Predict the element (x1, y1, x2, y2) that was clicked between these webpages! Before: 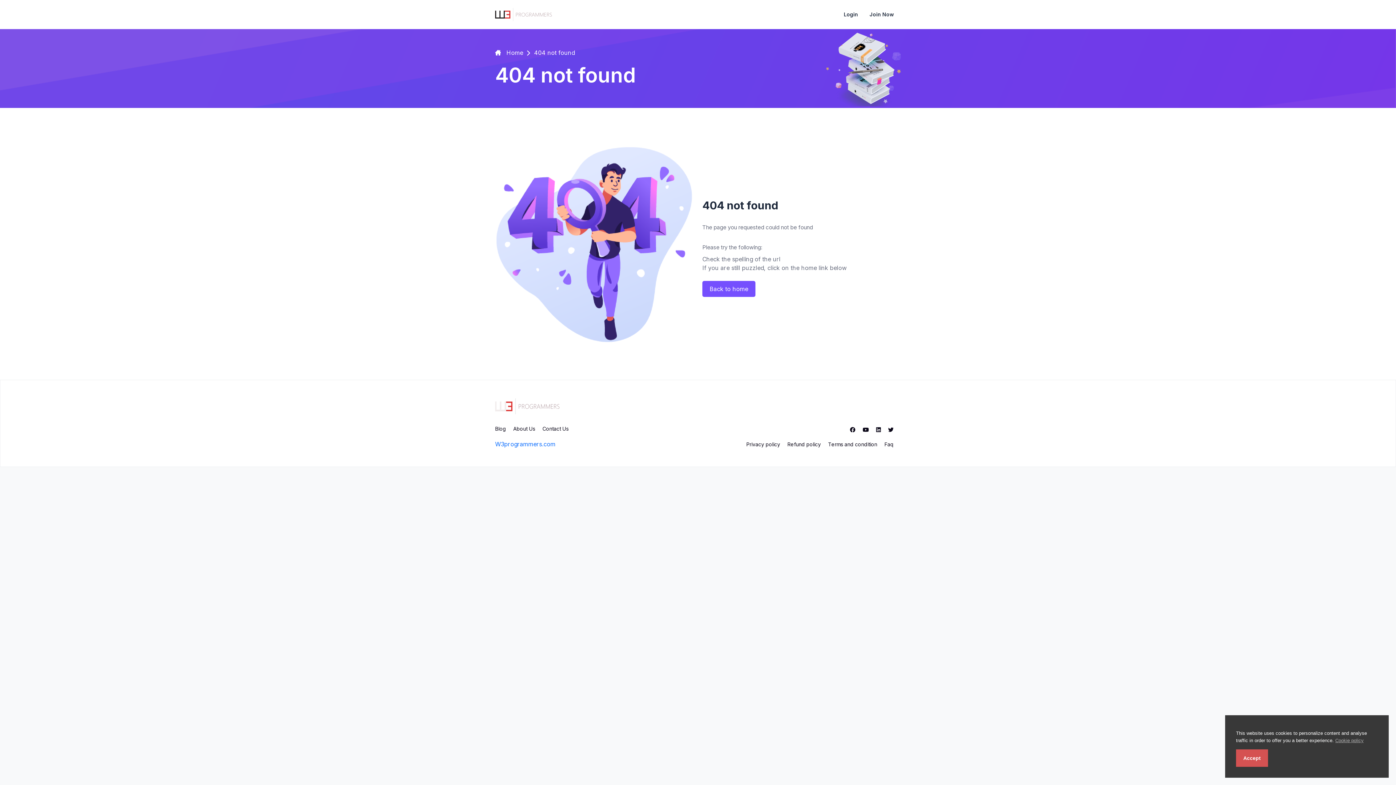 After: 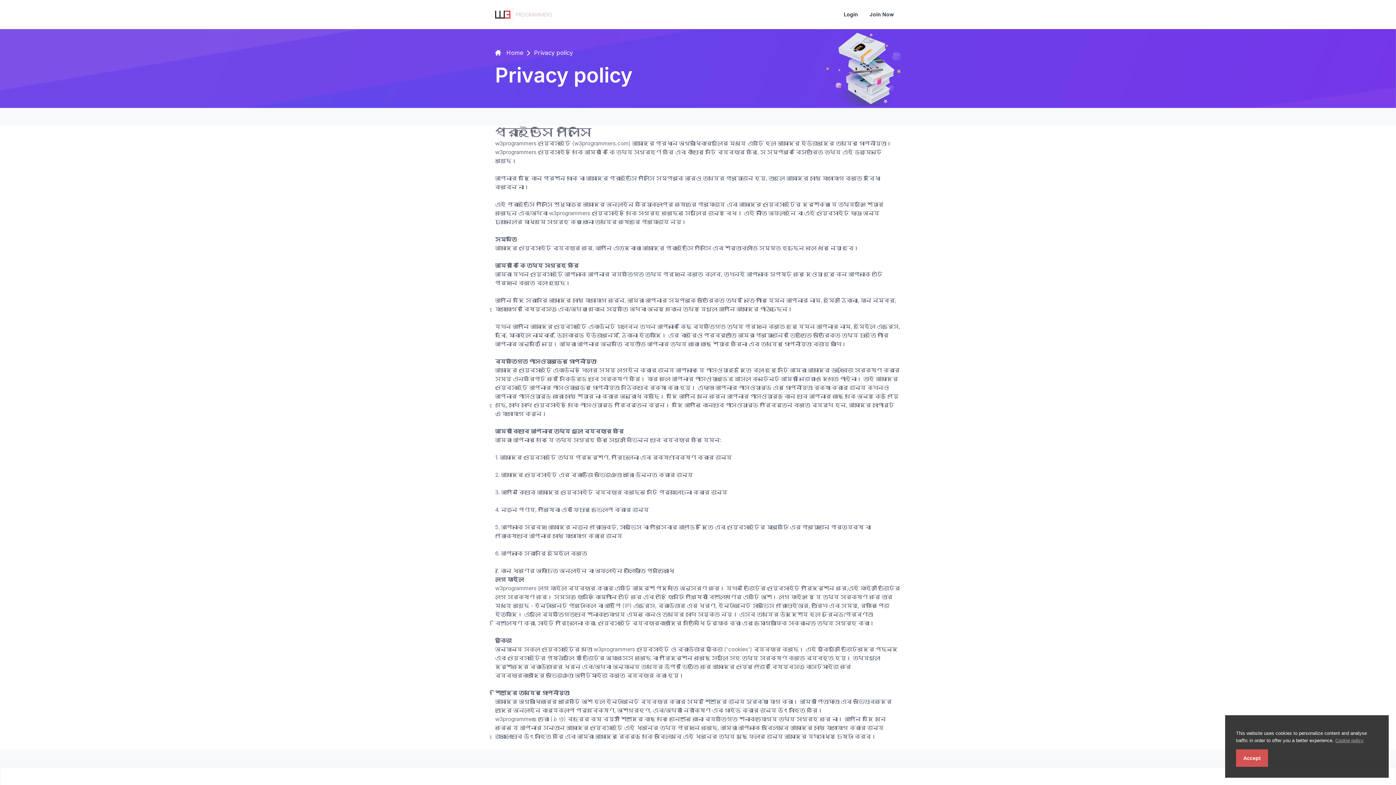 Action: bbox: (746, 441, 787, 448) label: Privacy policy